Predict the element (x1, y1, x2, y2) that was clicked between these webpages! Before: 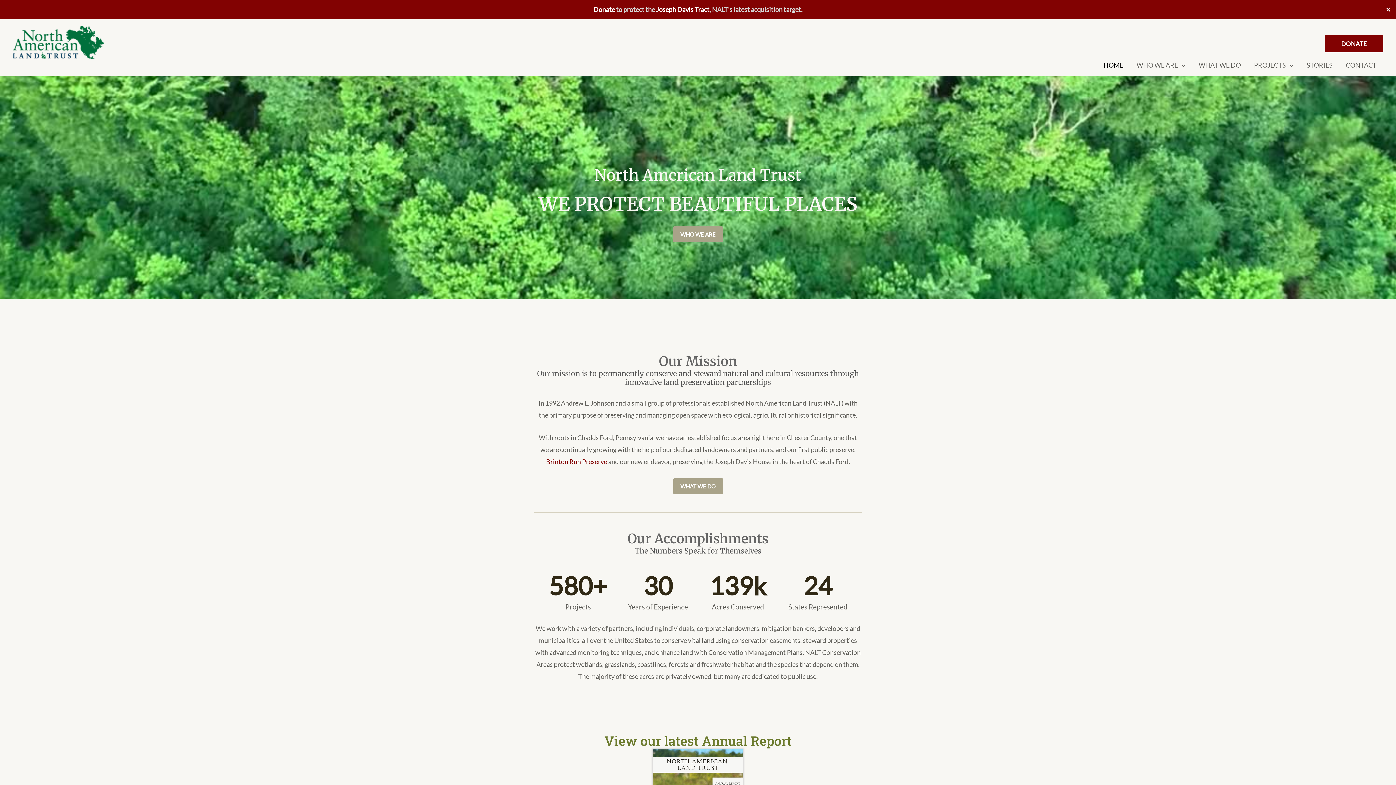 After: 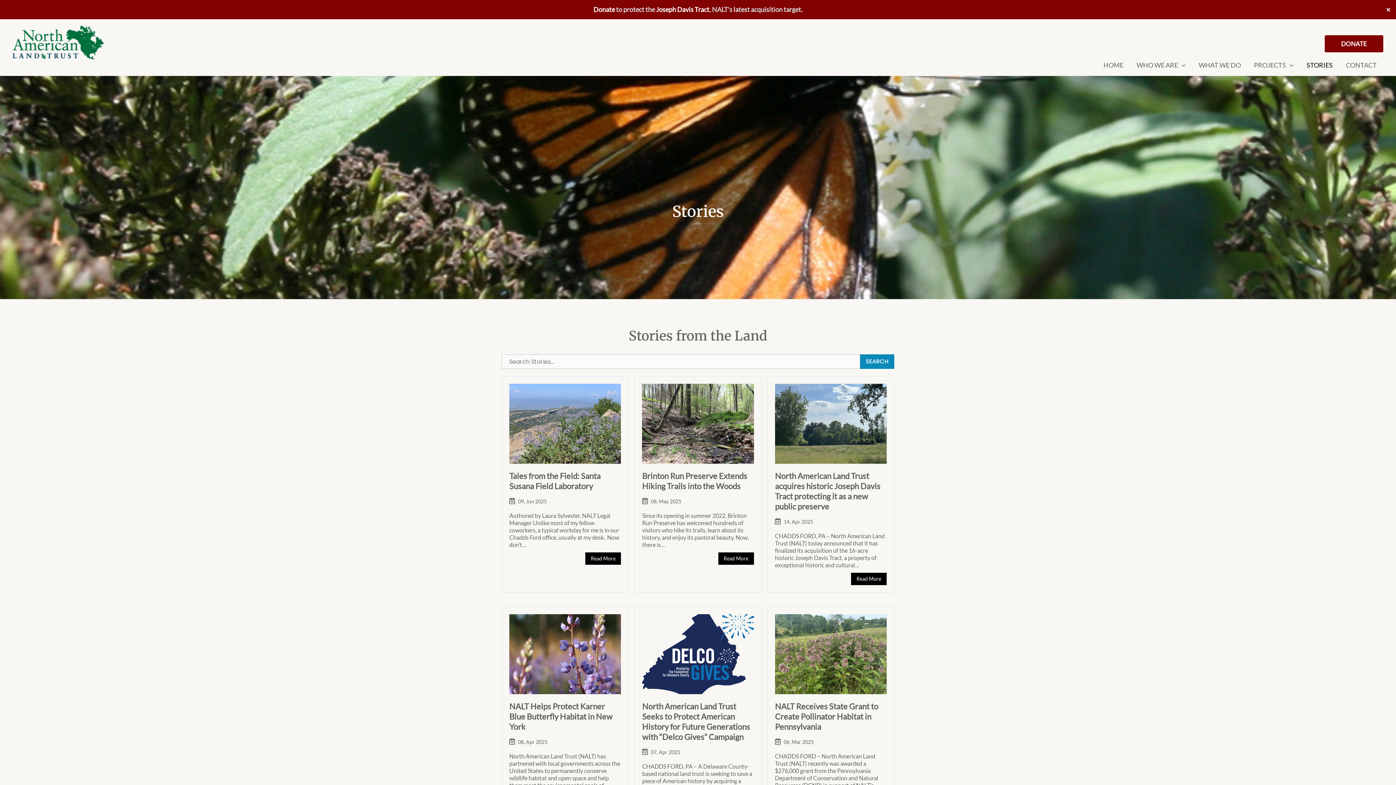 Action: label: STORIES bbox: (1300, 59, 1339, 76)